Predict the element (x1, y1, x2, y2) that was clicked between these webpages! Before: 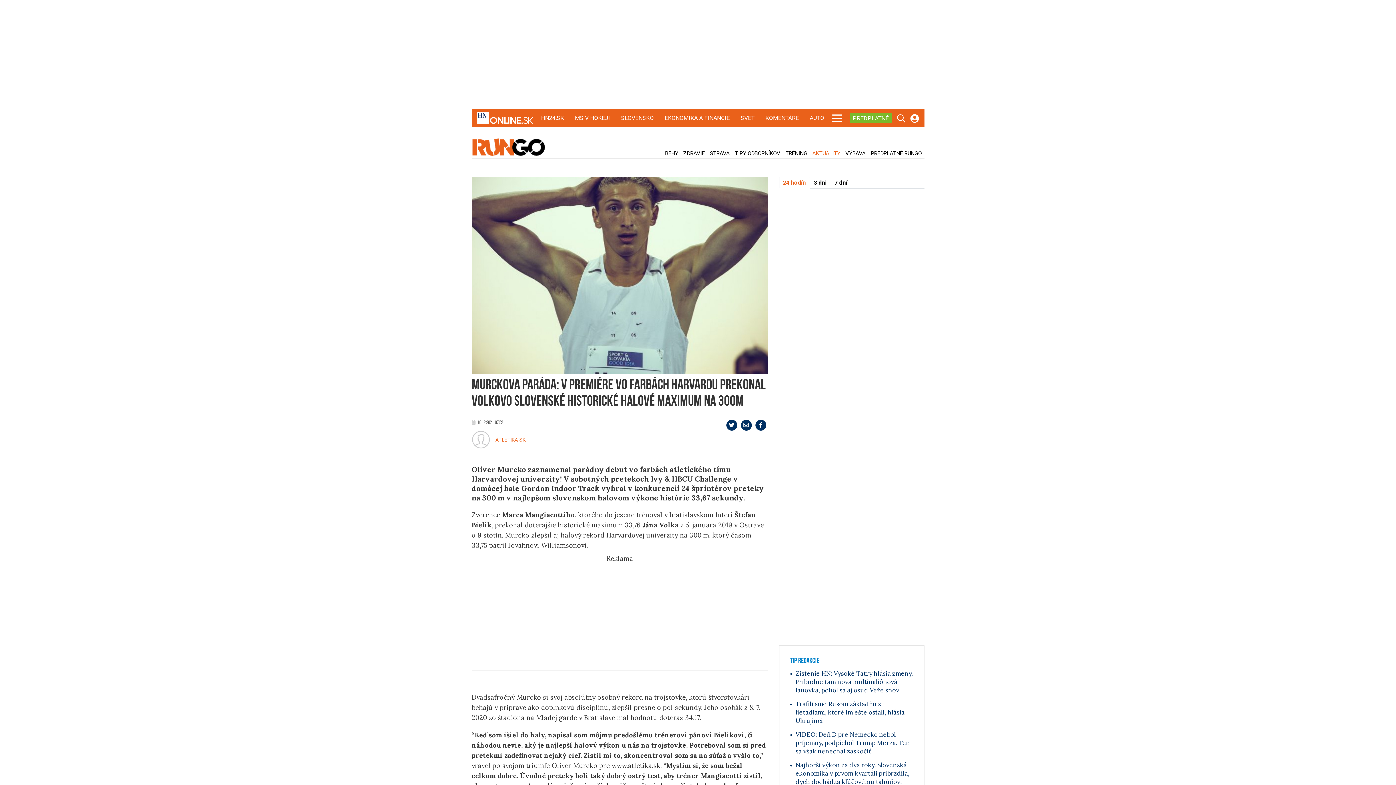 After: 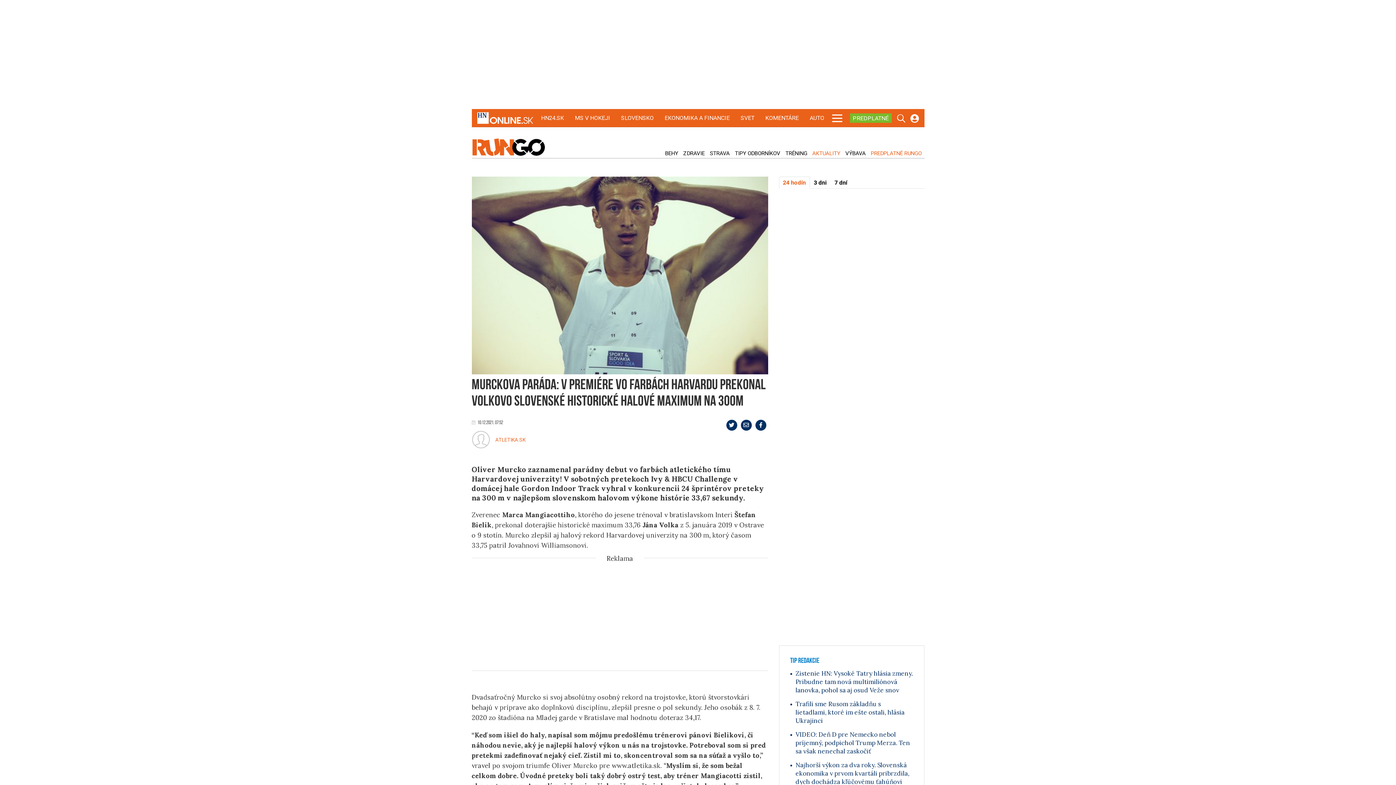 Action: bbox: (869, 150, 923, 156) label: PREDPLATNÉ RUNGO